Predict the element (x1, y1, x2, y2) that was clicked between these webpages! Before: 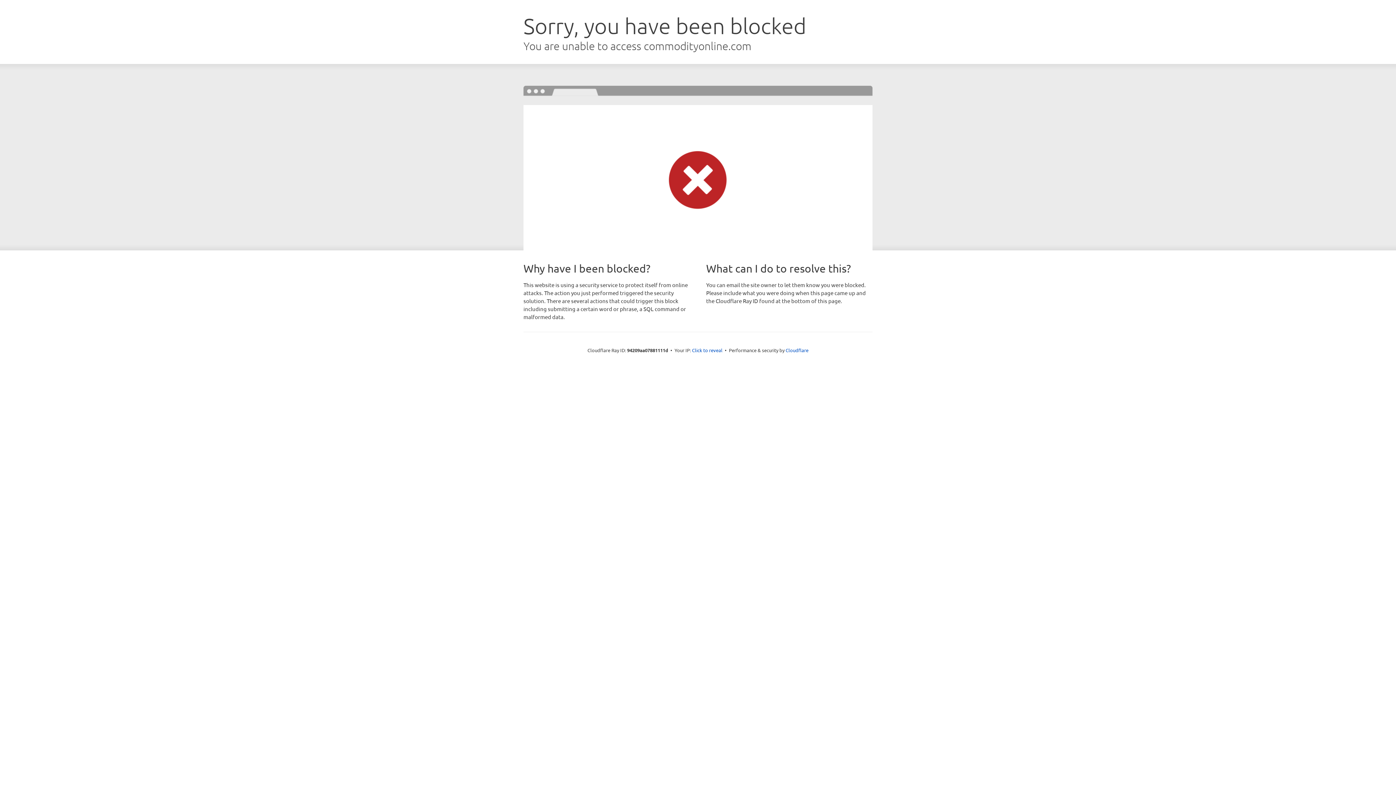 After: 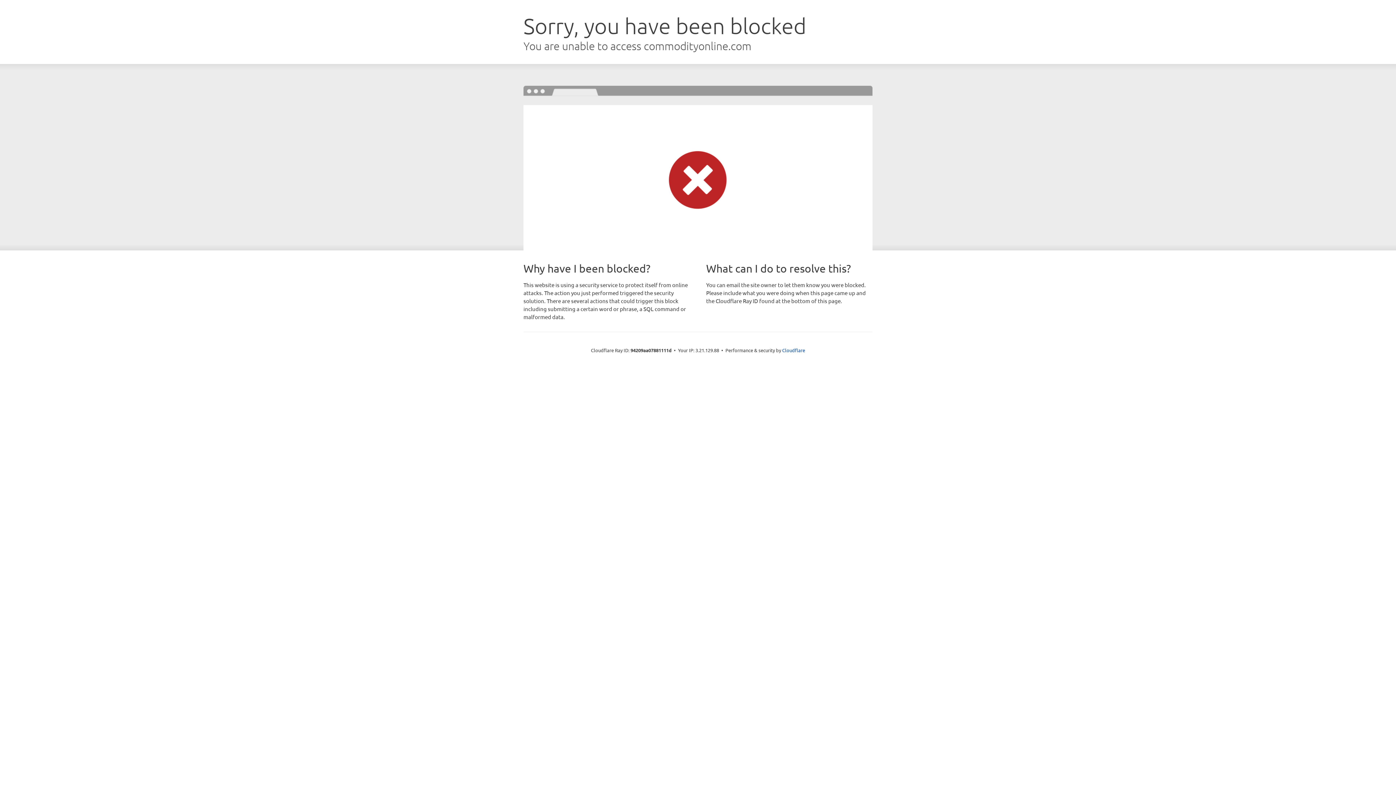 Action: label: Click to reveal bbox: (692, 346, 722, 353)